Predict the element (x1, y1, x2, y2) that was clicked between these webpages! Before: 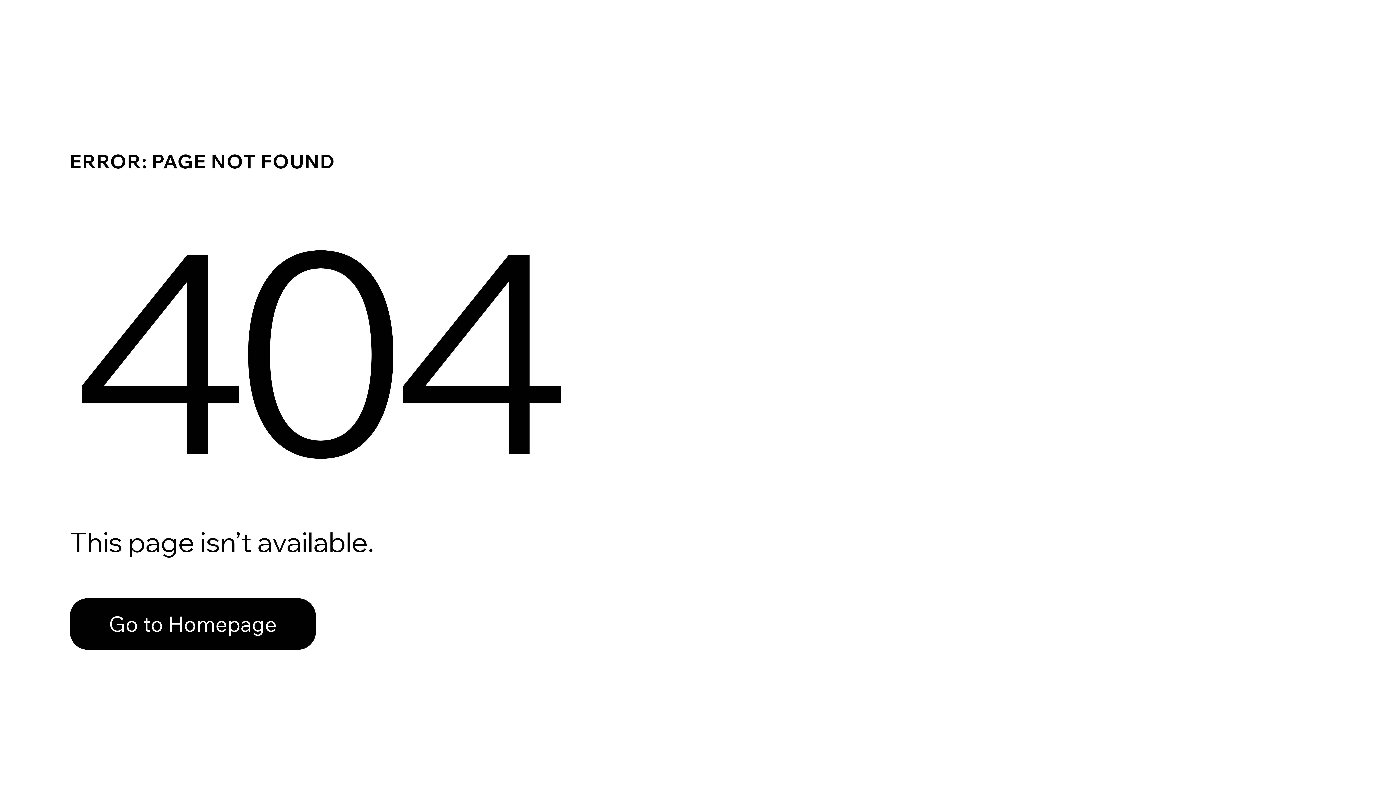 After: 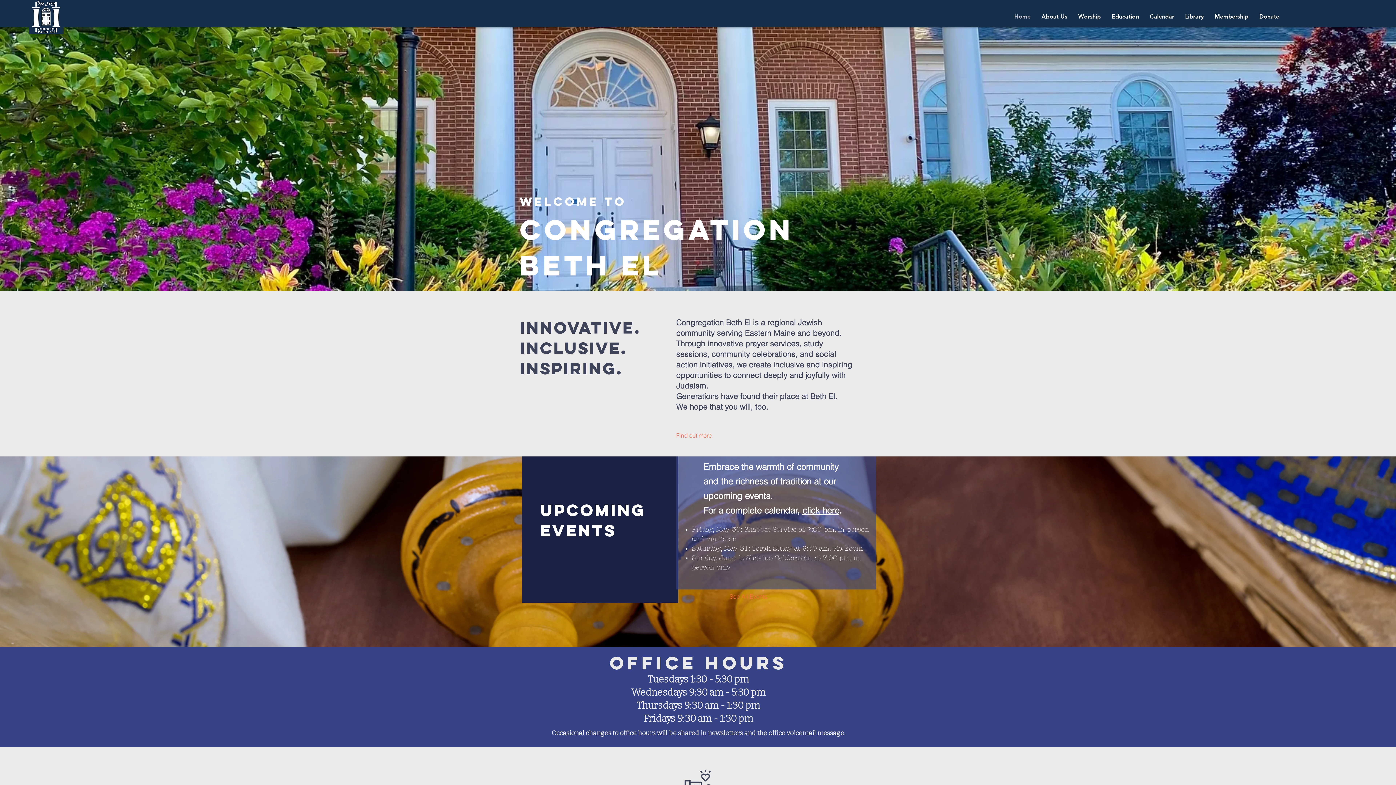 Action: bbox: (69, 582, 768, 659) label: Go to Homepage